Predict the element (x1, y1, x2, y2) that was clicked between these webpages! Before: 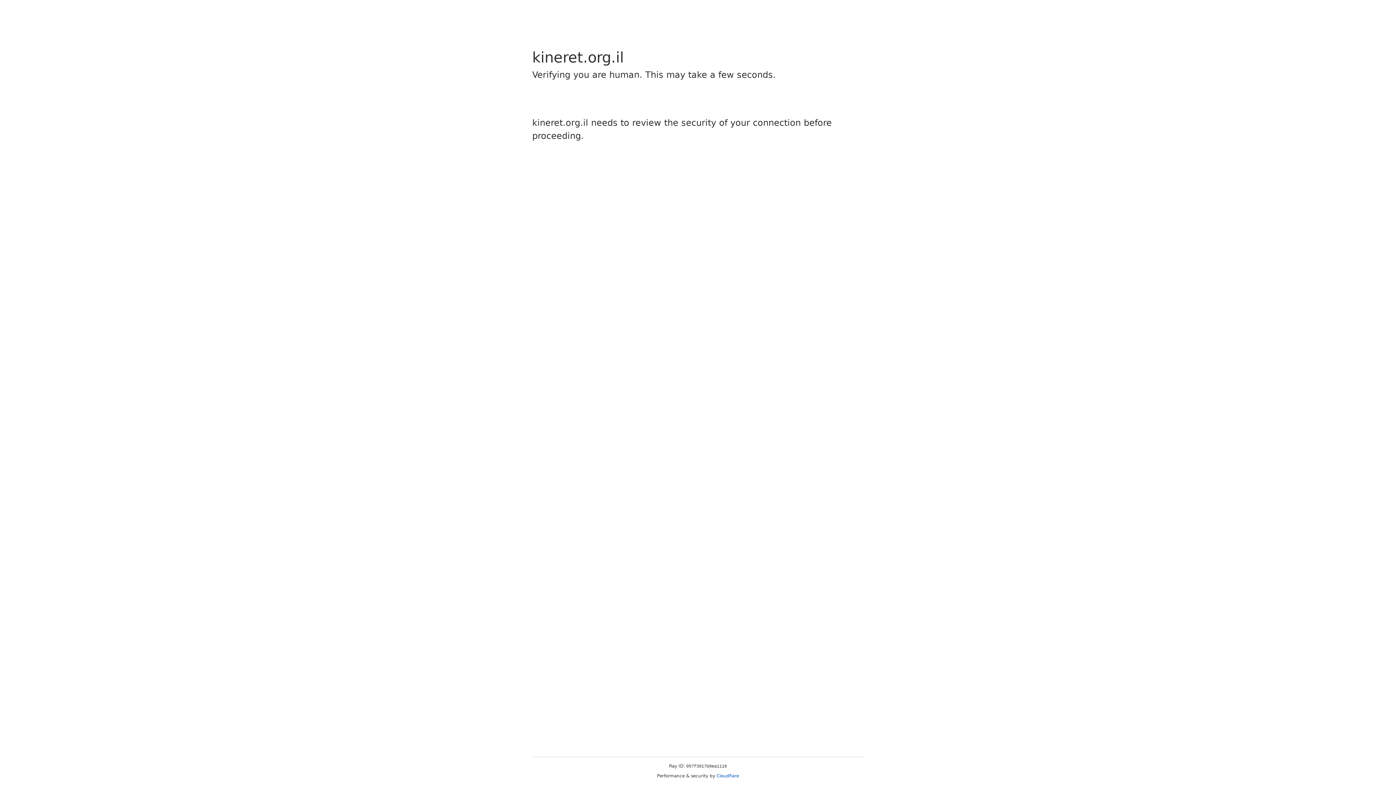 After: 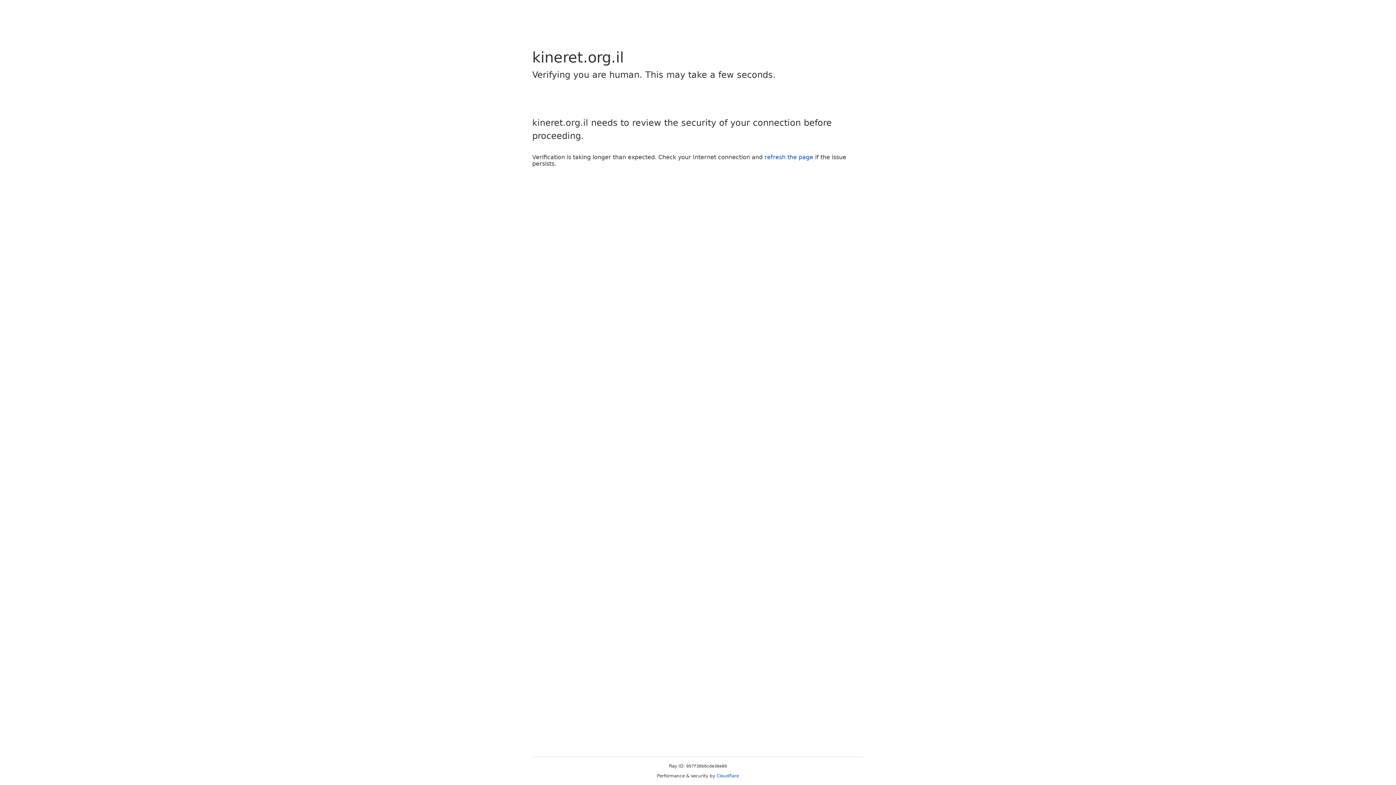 Action: bbox: (716, 773, 739, 778) label: Cloudflare